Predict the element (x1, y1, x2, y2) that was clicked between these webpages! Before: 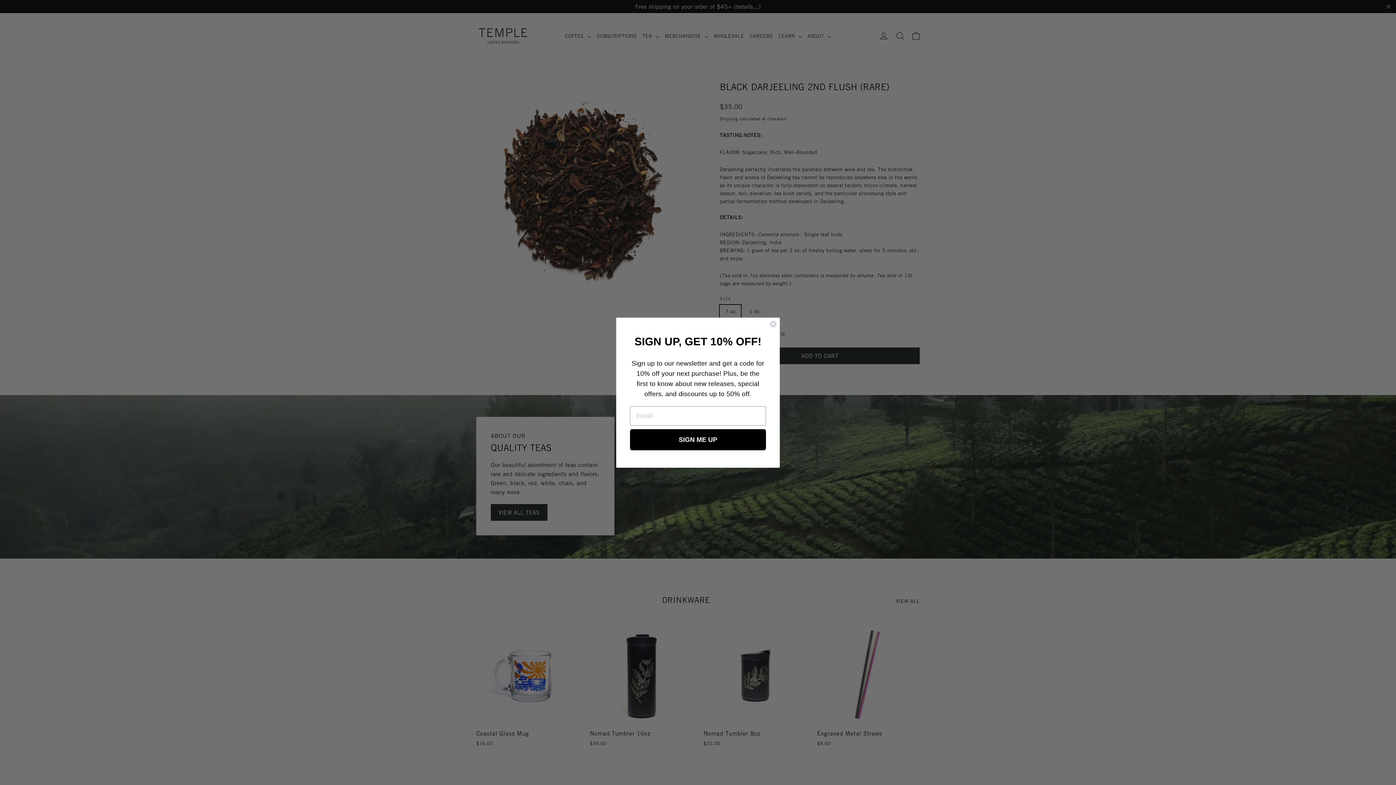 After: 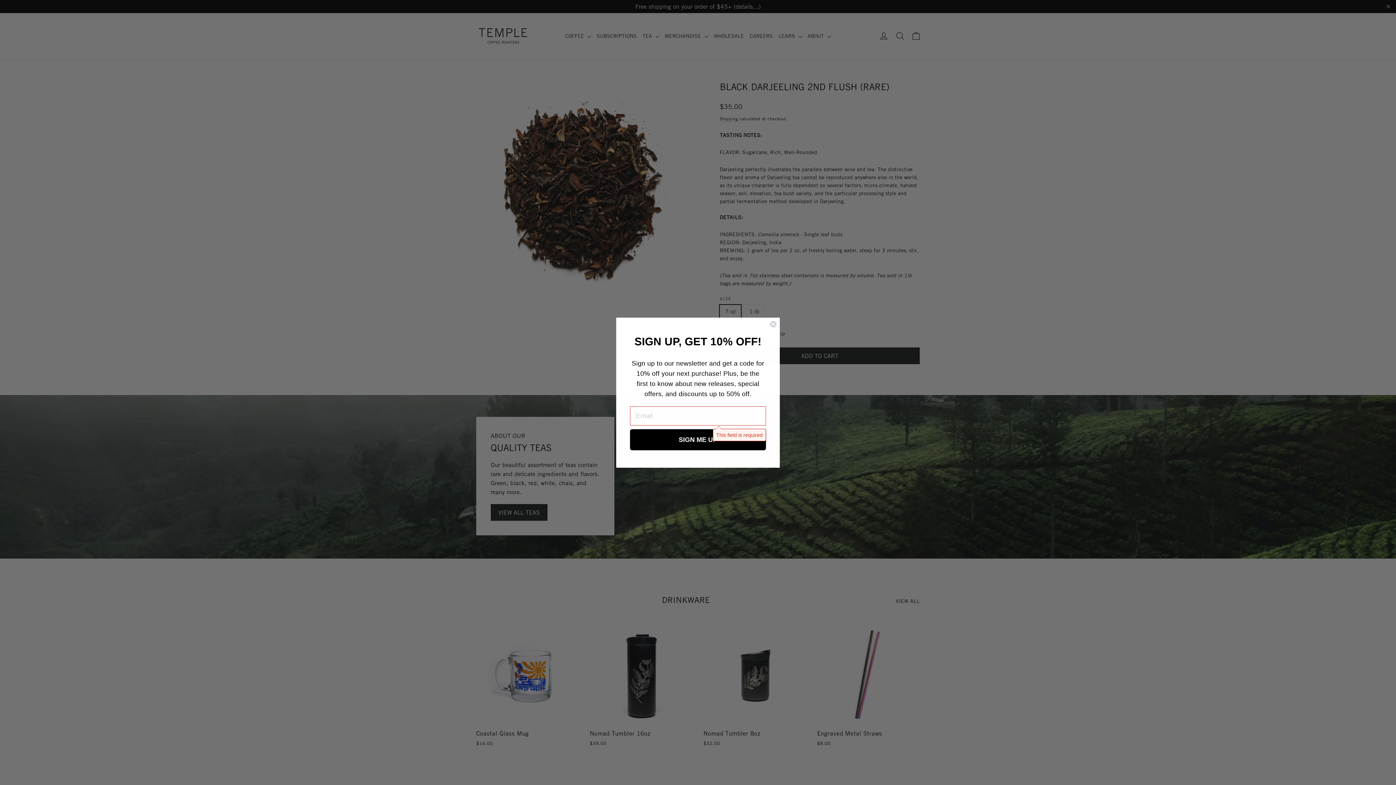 Action: label: SIGN ME UP bbox: (630, 444, 766, 465)